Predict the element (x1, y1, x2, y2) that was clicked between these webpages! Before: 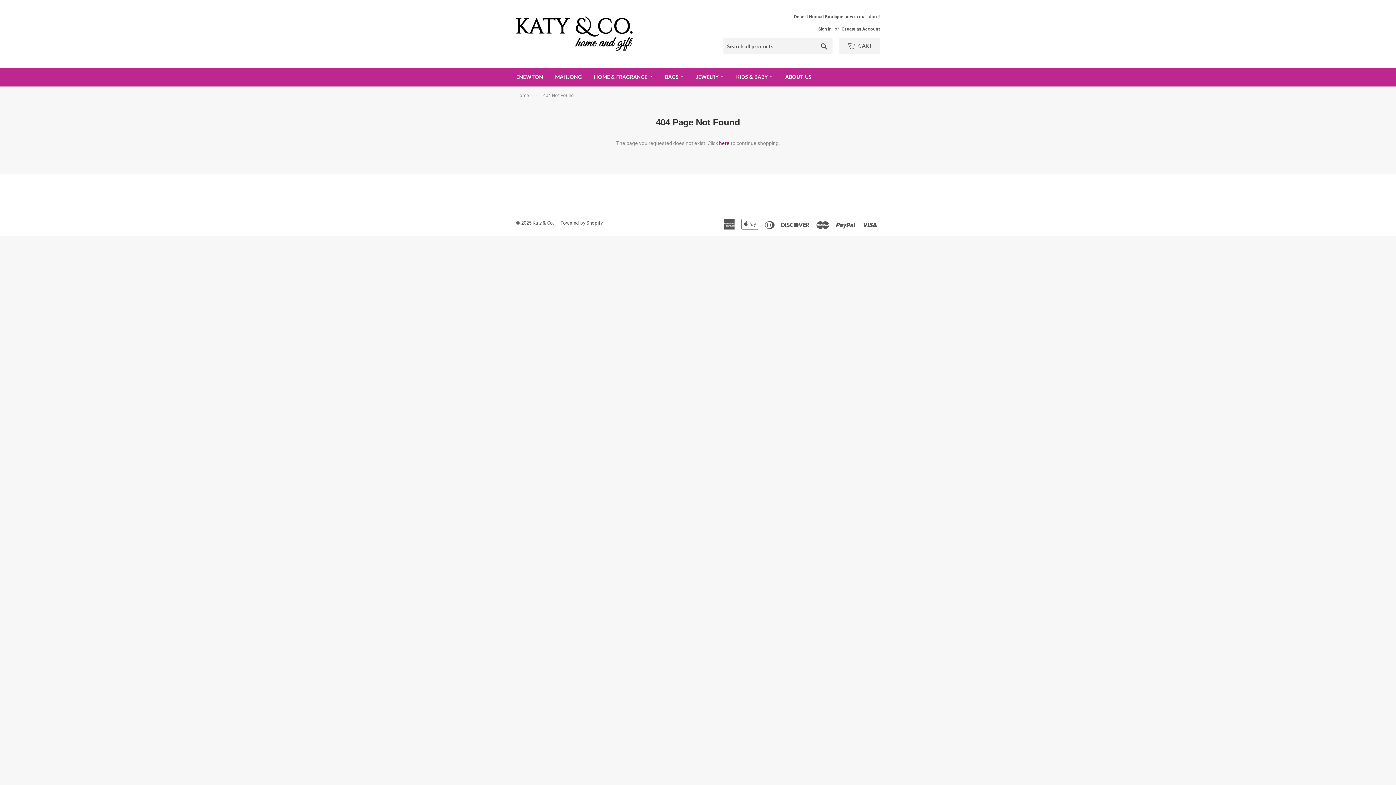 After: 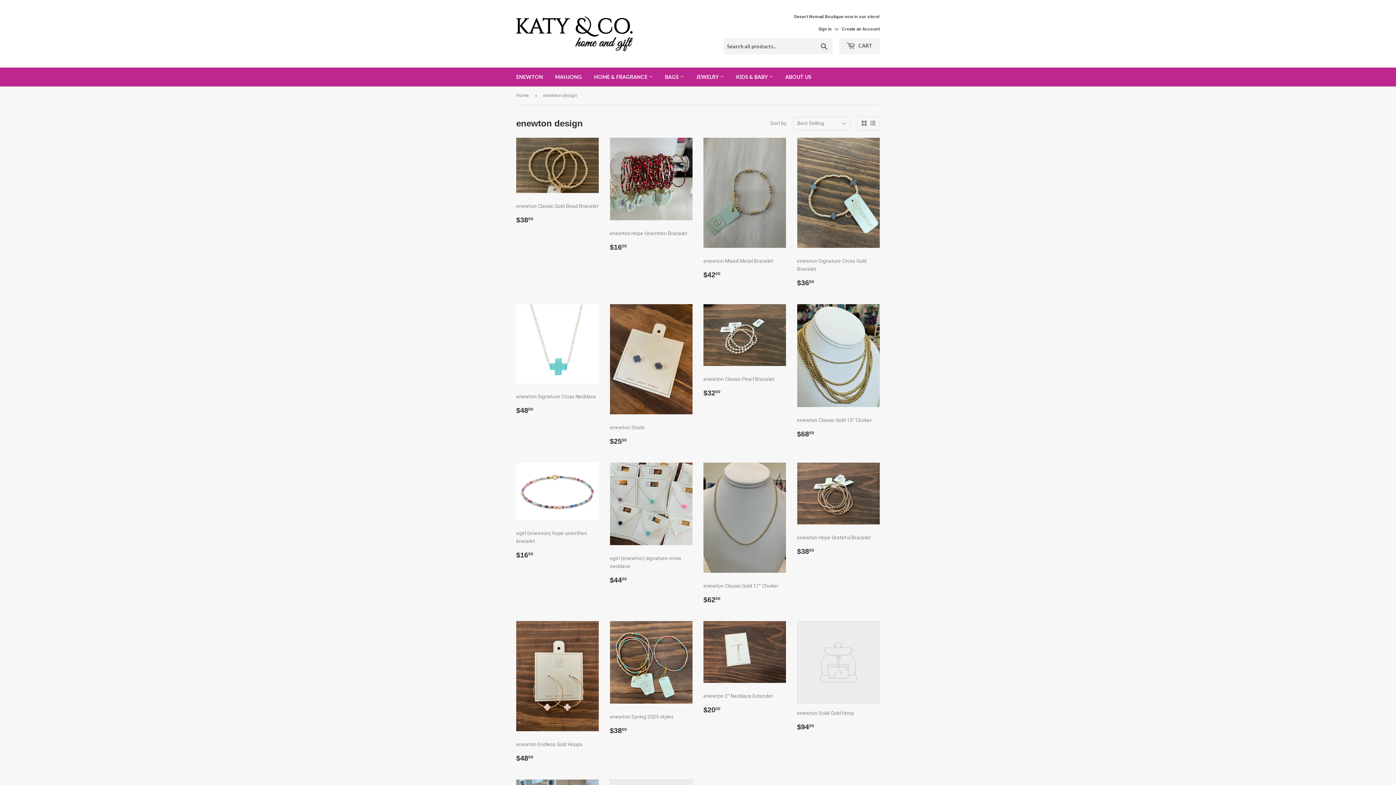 Action: bbox: (510, 67, 548, 86) label: ENEWTON